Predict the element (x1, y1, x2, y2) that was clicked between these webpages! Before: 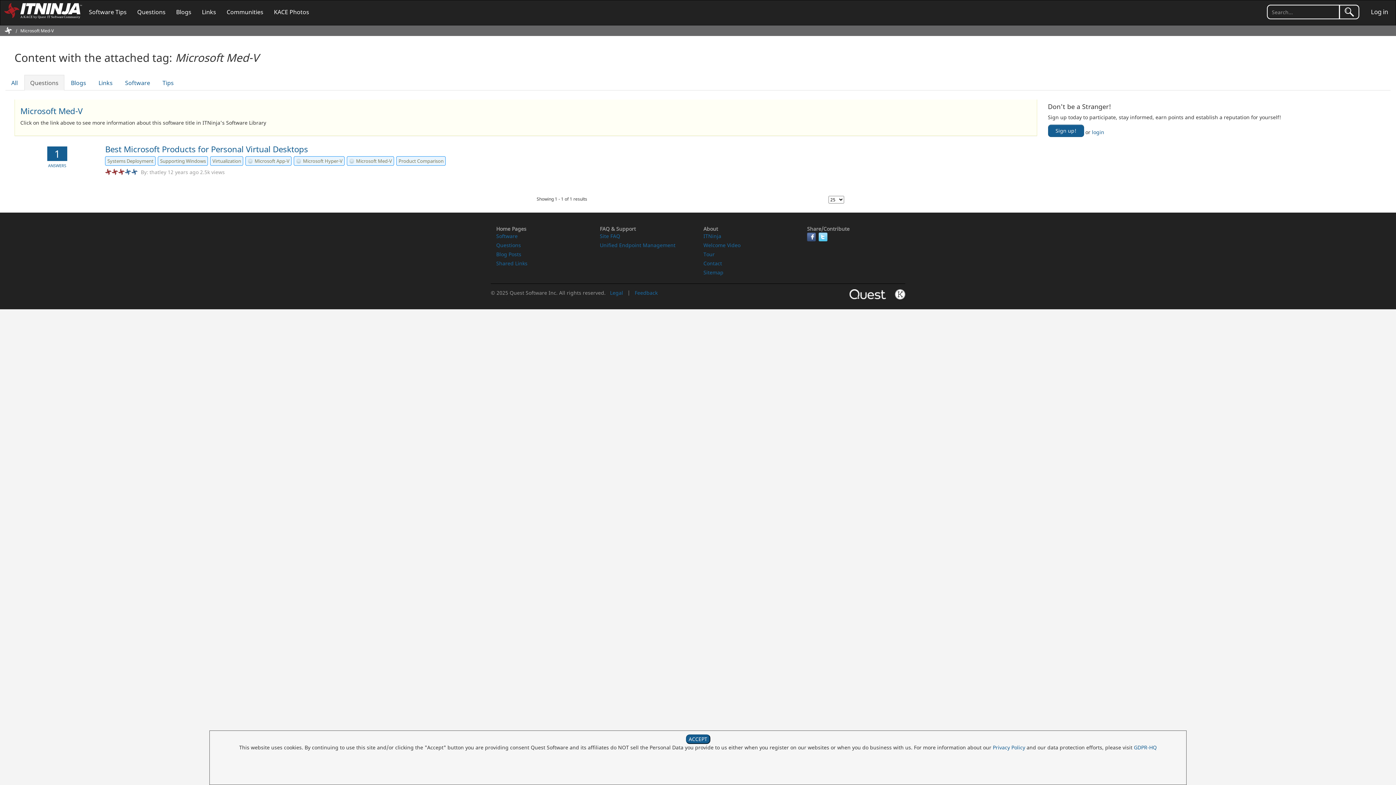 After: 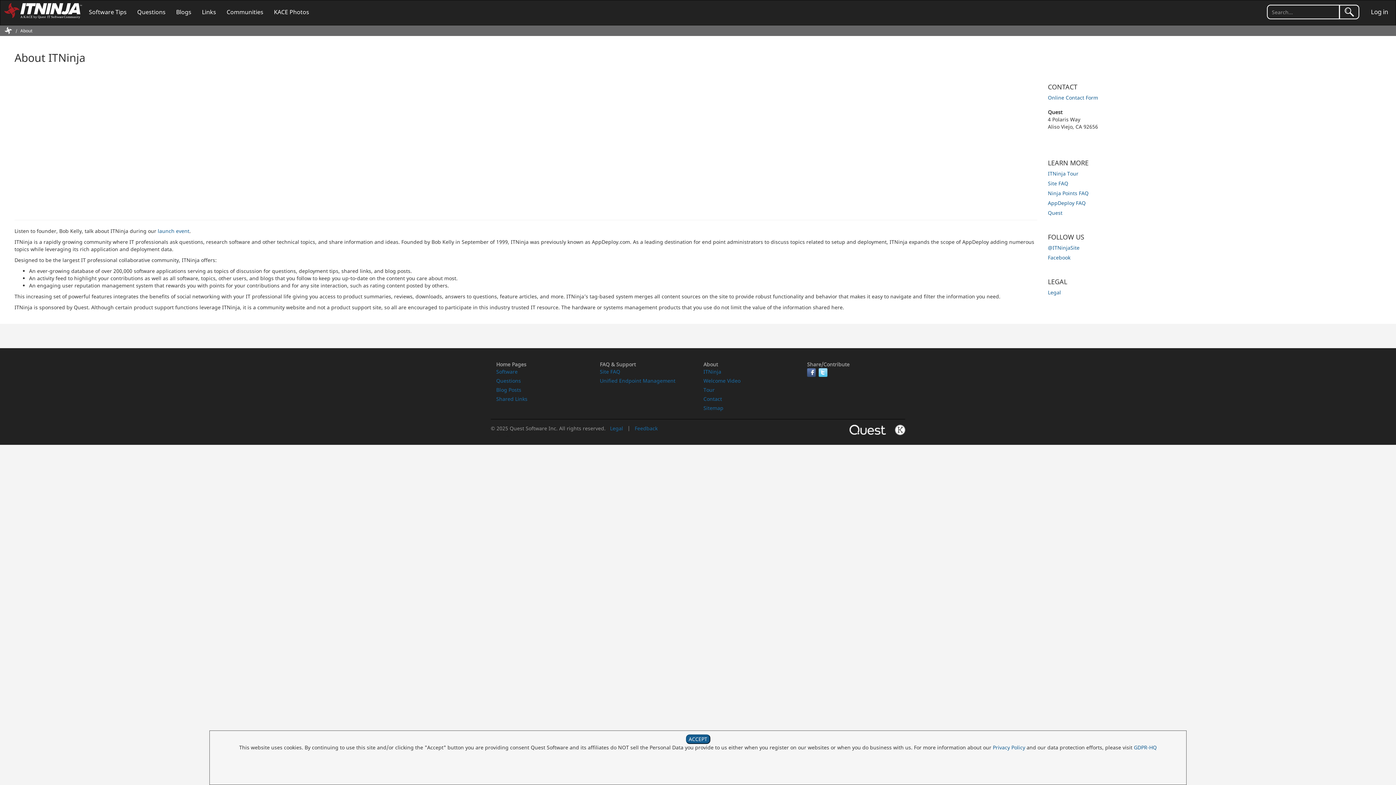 Action: label: Welcome Video bbox: (703, 241, 740, 248)